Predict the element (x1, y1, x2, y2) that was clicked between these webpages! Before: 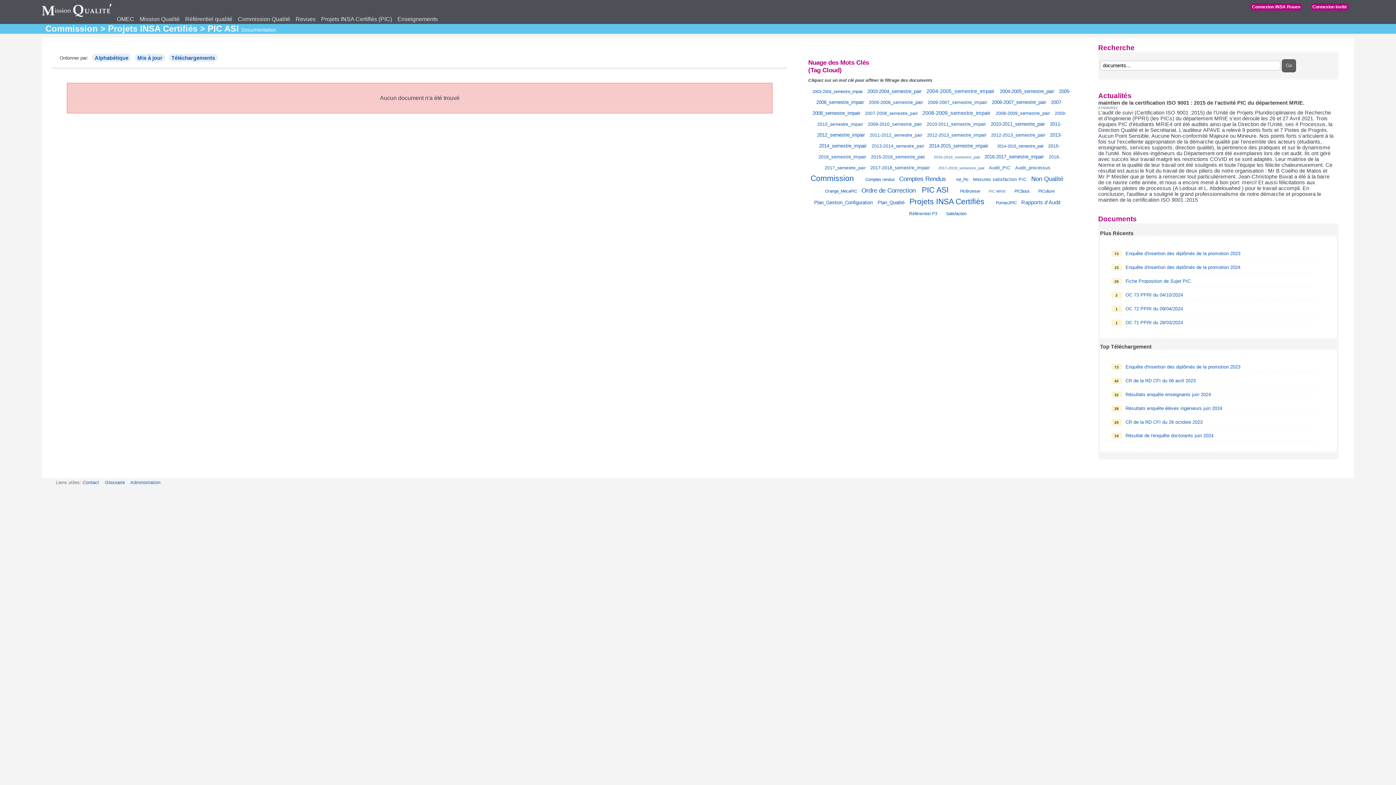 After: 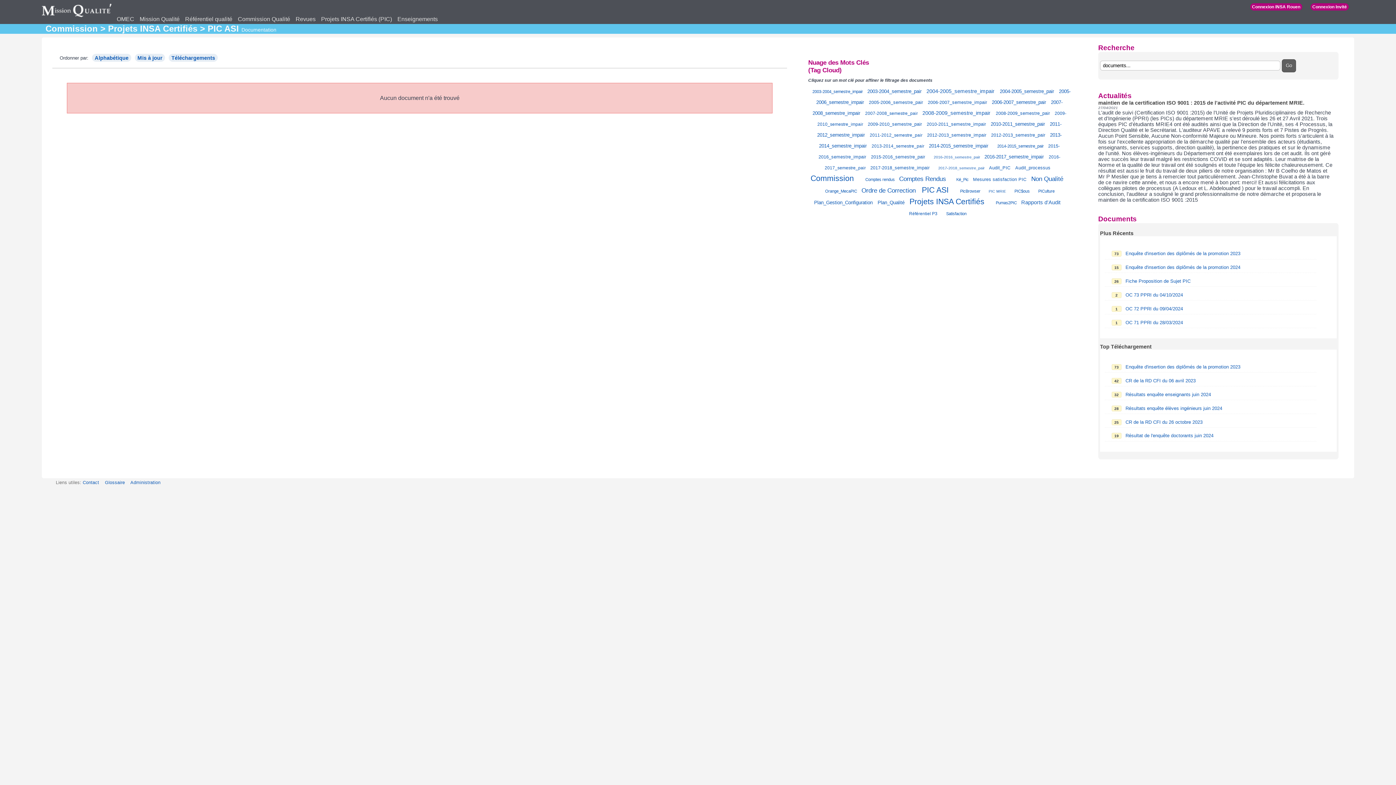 Action: label: Non Qualité bbox: (1031, 175, 1063, 182)